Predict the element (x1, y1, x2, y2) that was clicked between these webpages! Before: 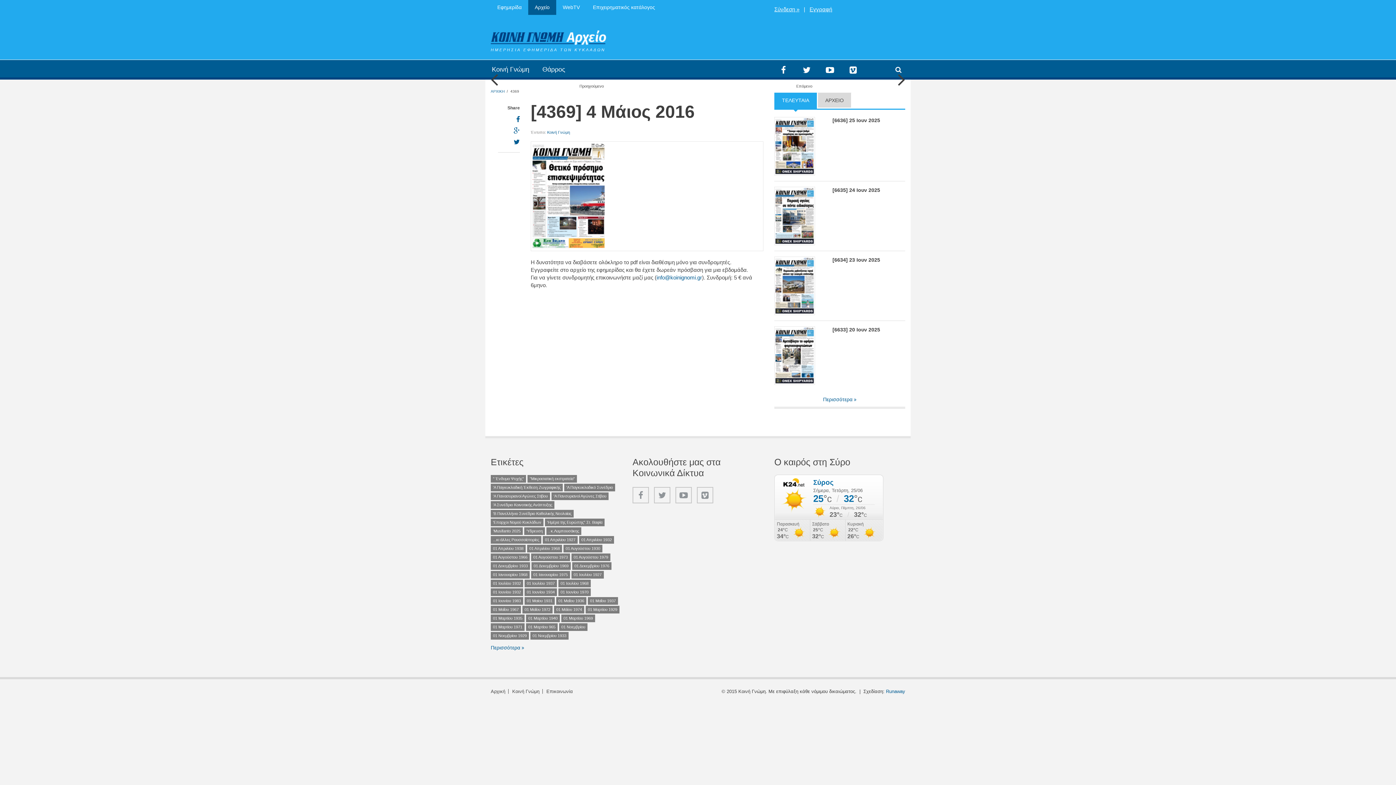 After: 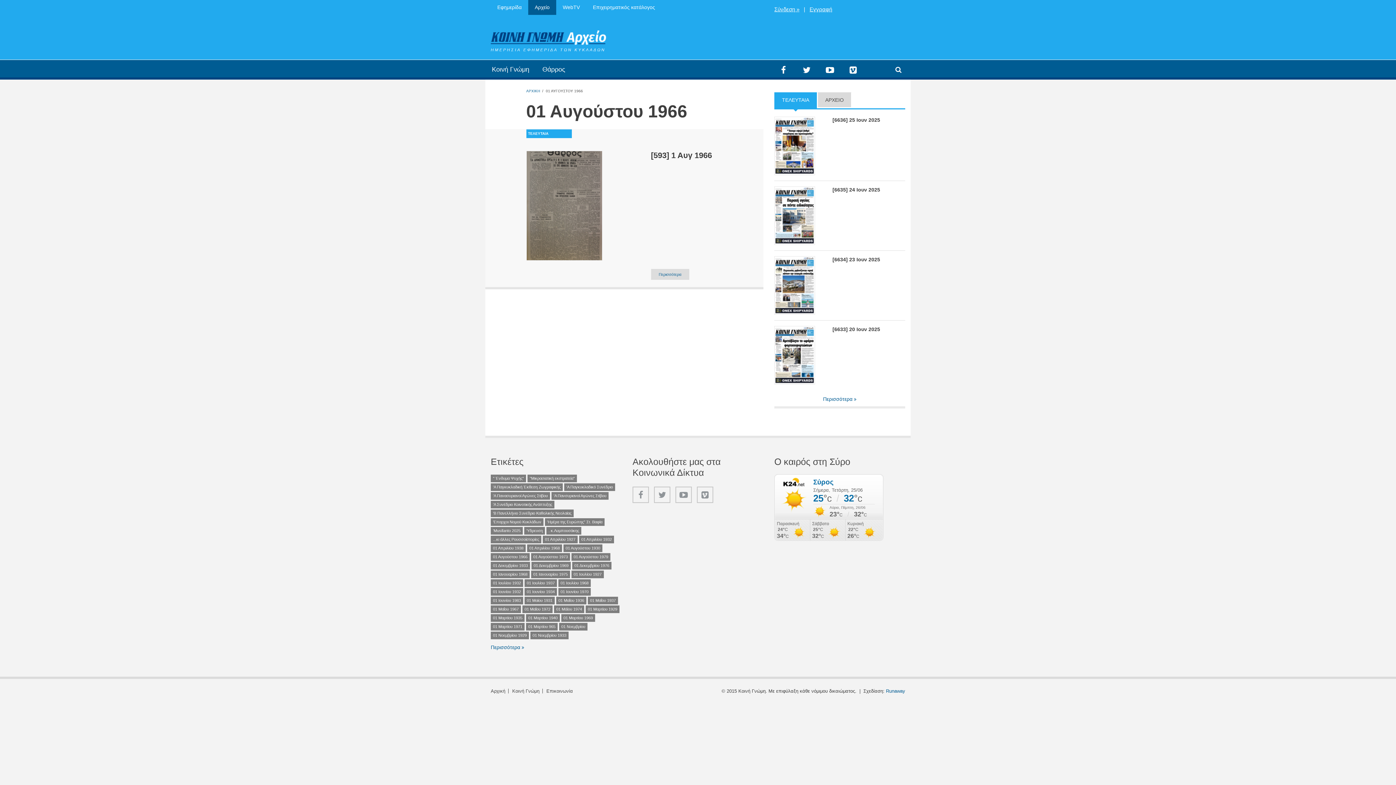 Action: label: 01 Αυγούστου 1966 bbox: (490, 553, 529, 561)